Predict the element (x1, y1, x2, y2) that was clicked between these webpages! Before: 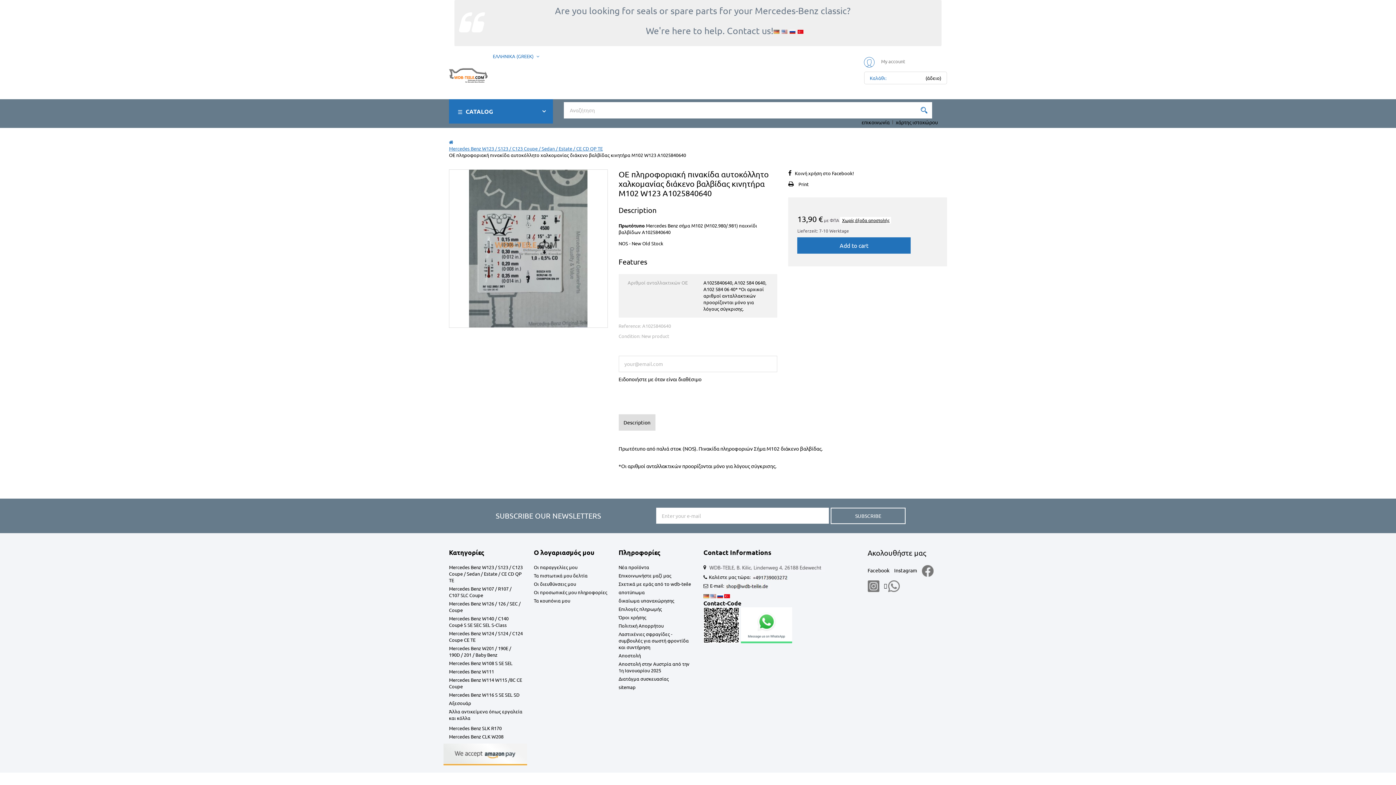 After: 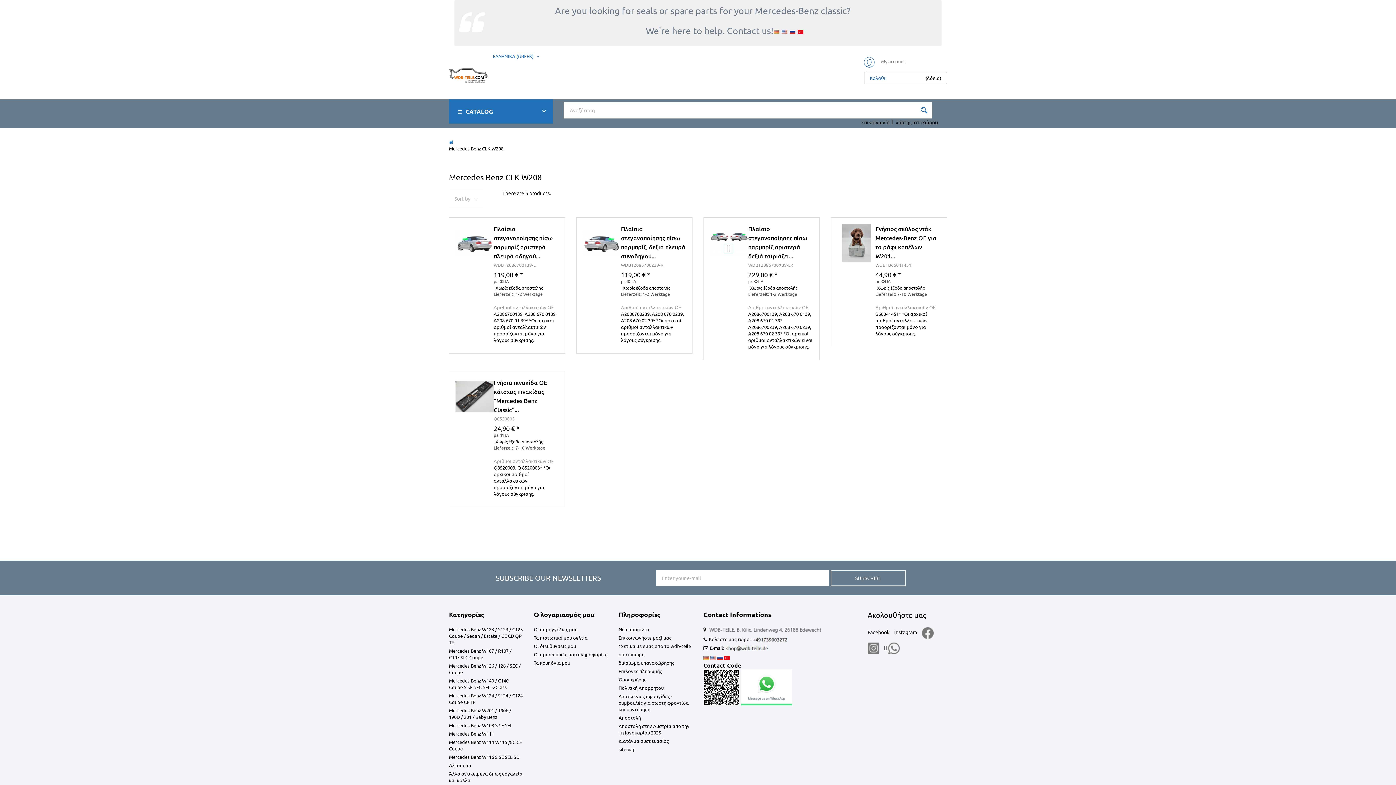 Action: label: Mercedes Benz CLK W208 bbox: (449, 733, 503, 739)